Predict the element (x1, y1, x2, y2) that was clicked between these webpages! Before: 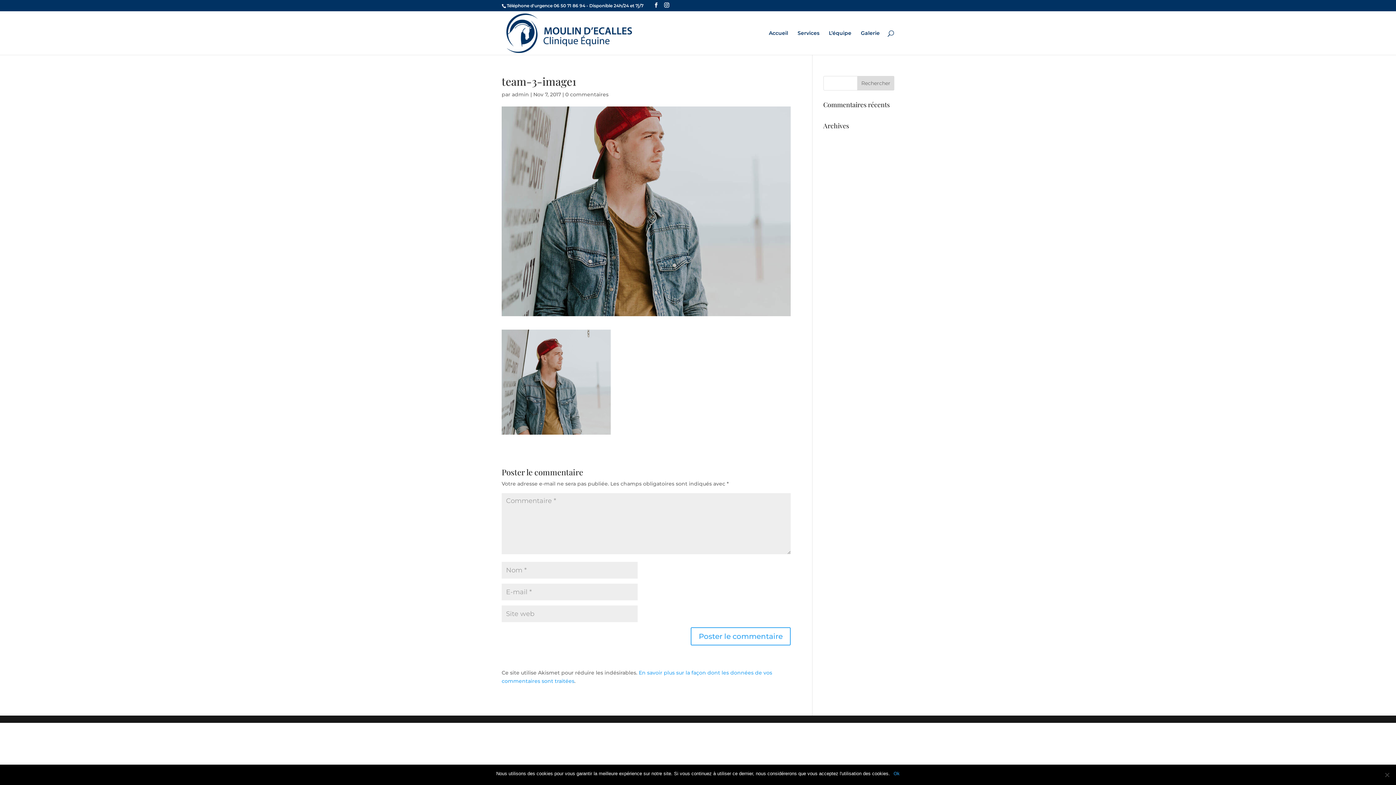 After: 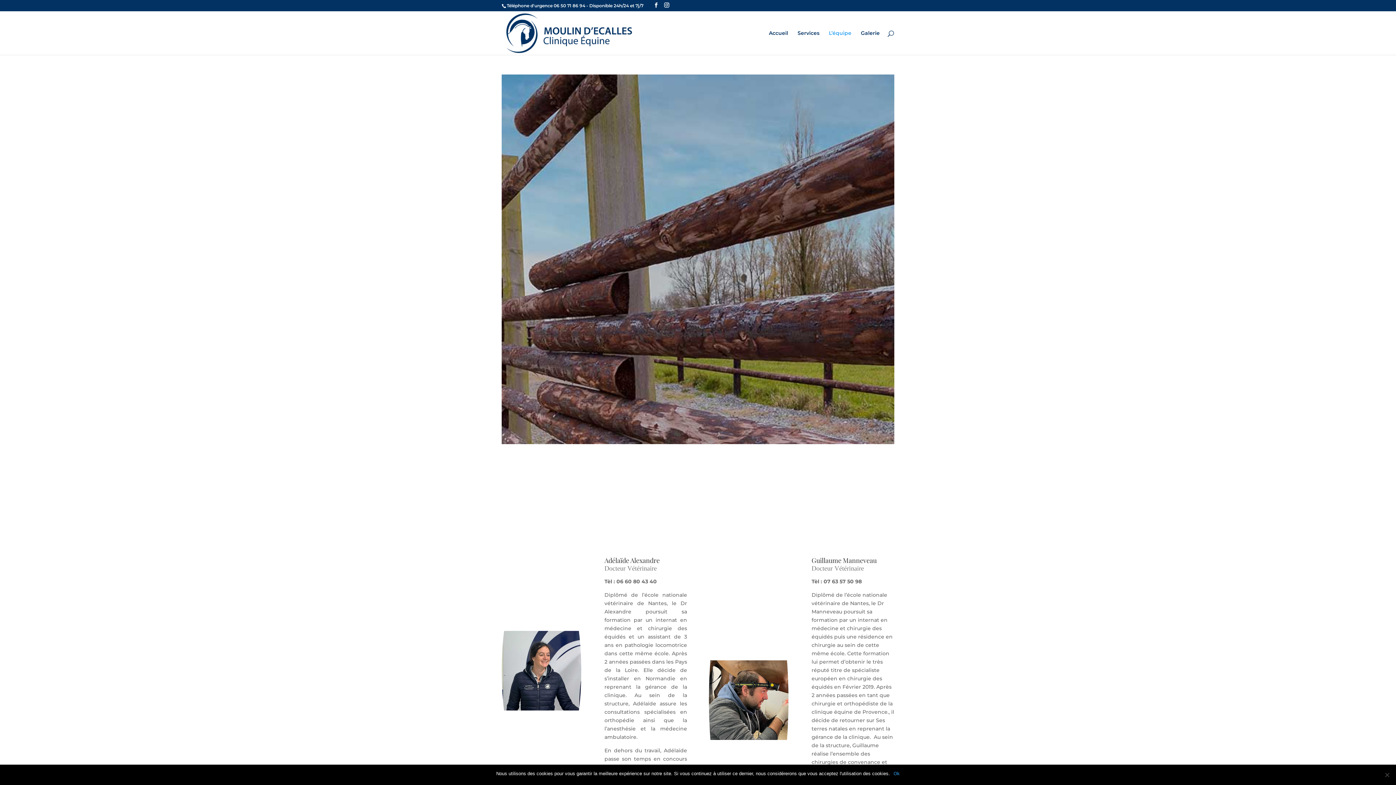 Action: bbox: (829, 30, 851, 54) label: L’équipe